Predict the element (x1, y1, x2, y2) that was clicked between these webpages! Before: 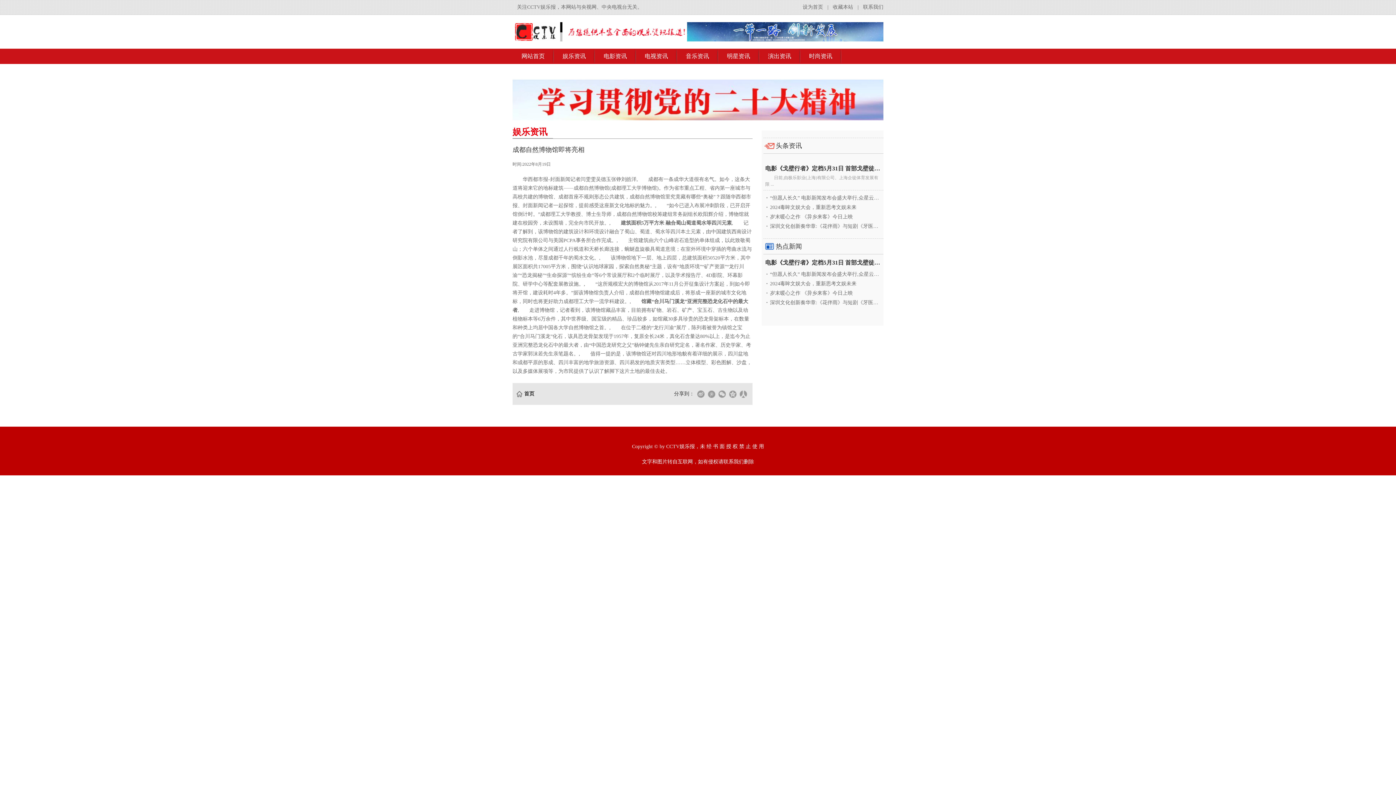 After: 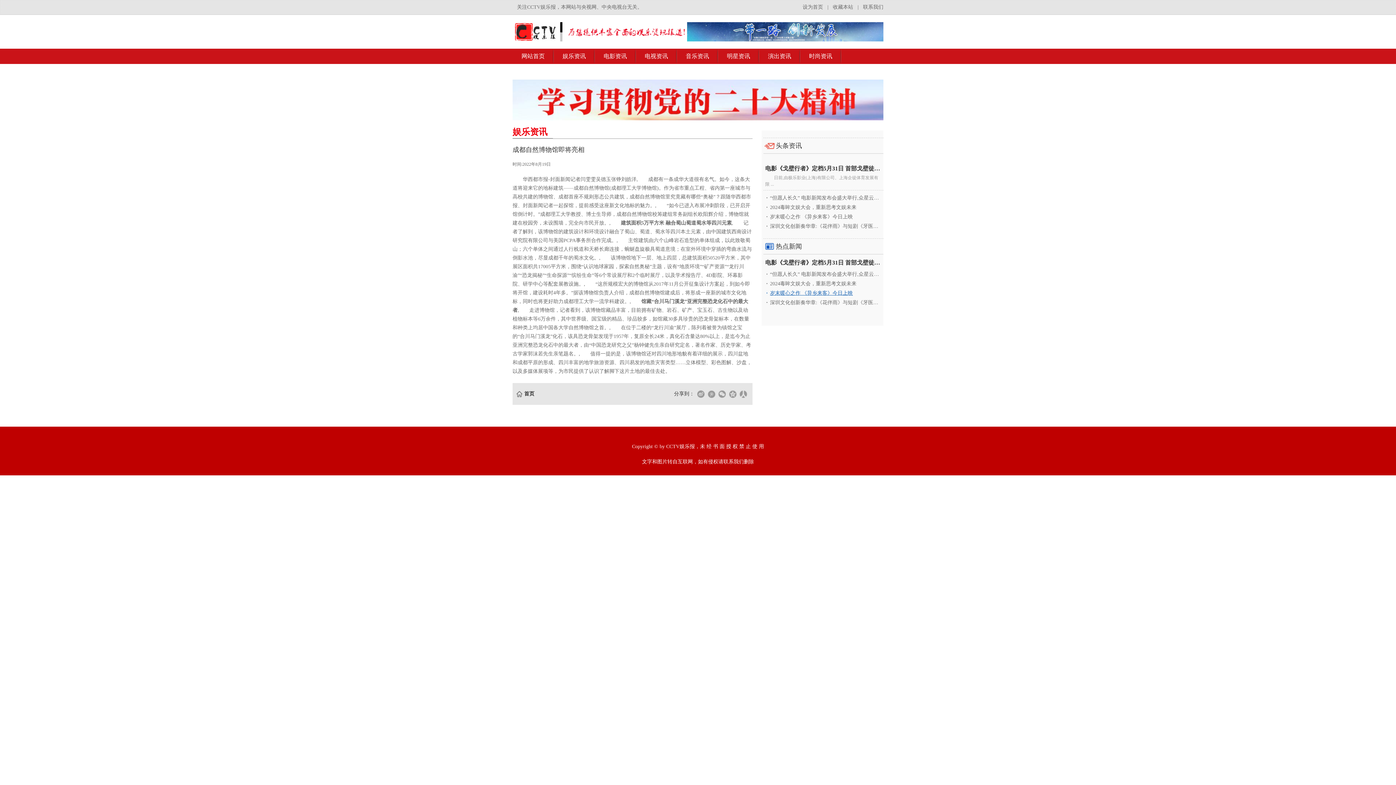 Action: bbox: (765, 288, 880, 298) label: ·岁末暖心之作 《异乡来客》今日上映